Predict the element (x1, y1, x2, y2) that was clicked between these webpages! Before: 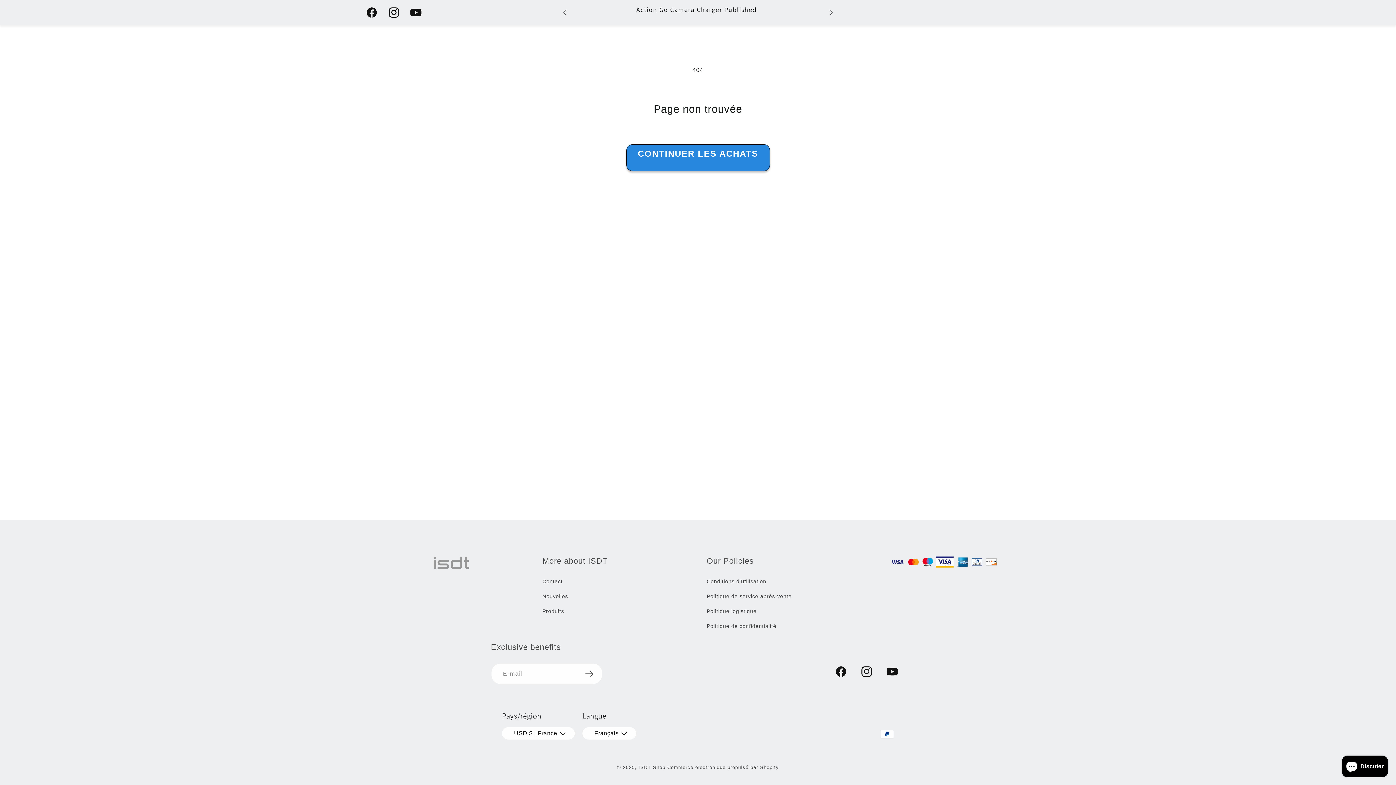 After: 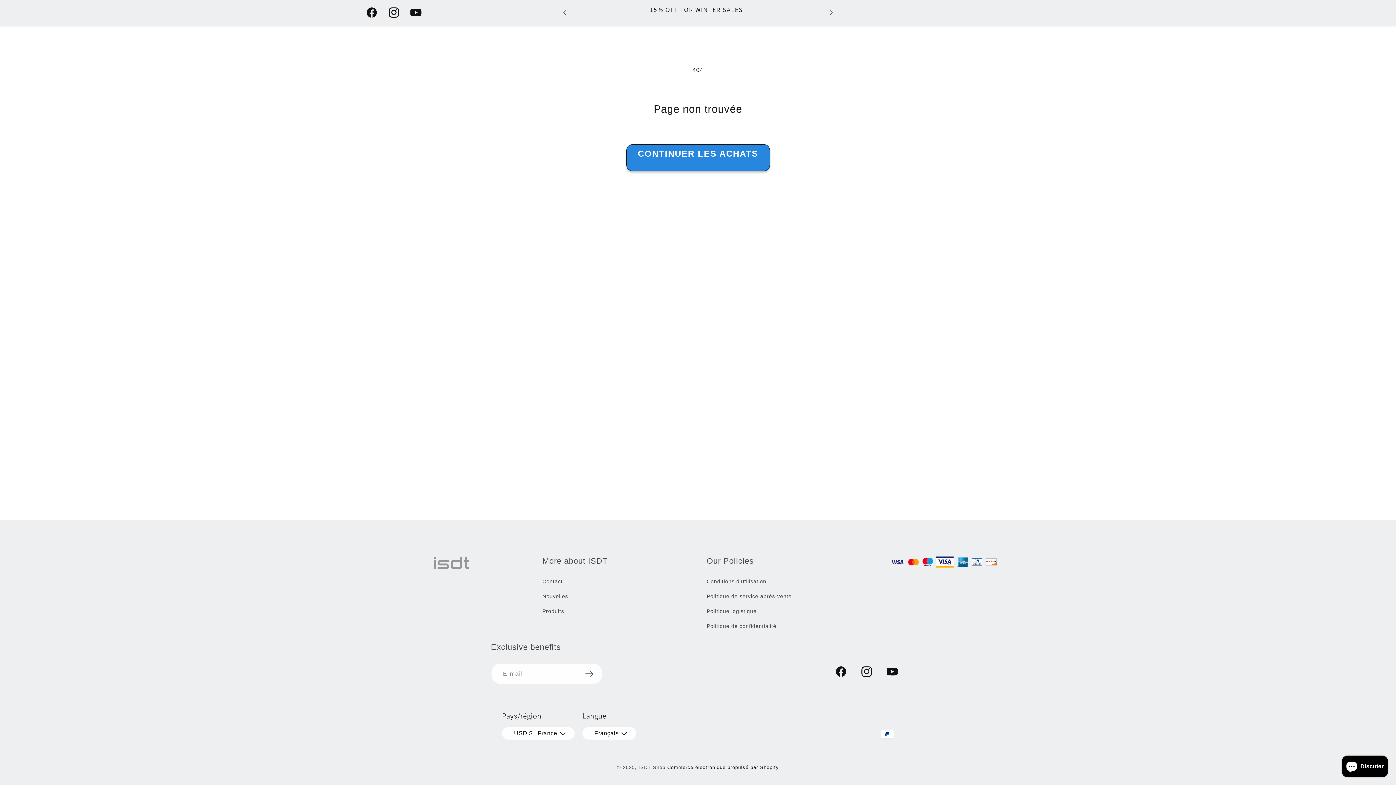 Action: bbox: (667, 765, 779, 770) label: Commerce électronique propulsé par Shopify